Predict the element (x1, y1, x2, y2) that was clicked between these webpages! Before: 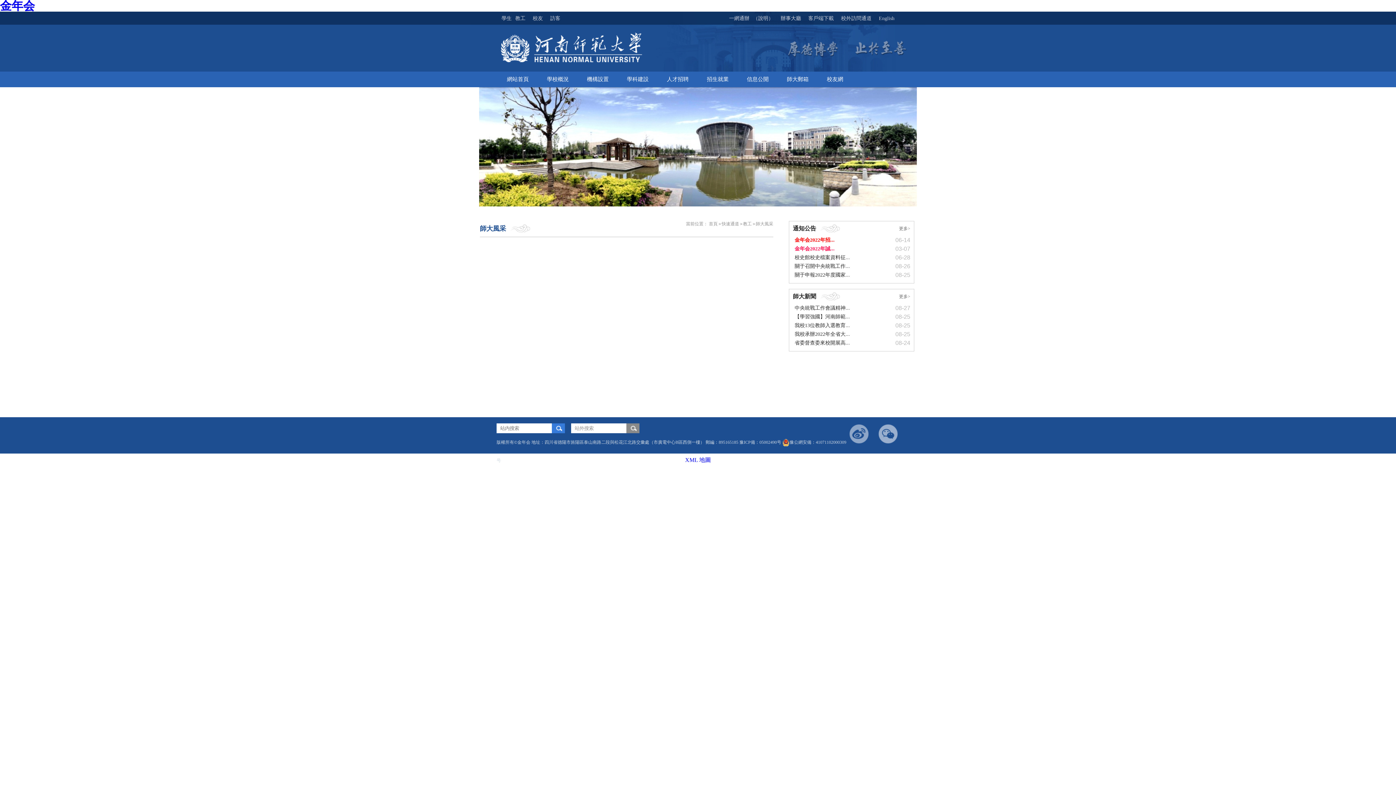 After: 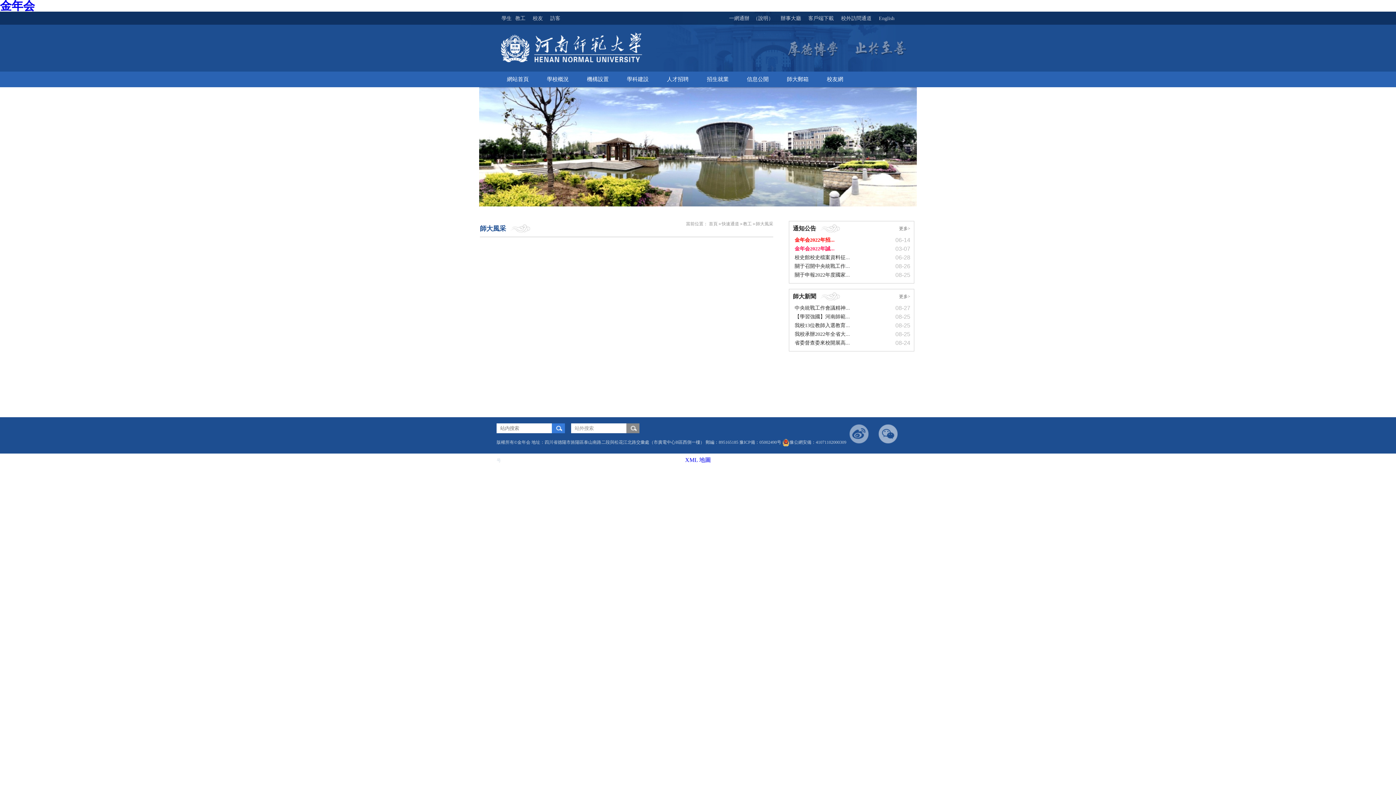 Action: label: 我校13位教師入選教育... bbox: (794, 322, 850, 328)